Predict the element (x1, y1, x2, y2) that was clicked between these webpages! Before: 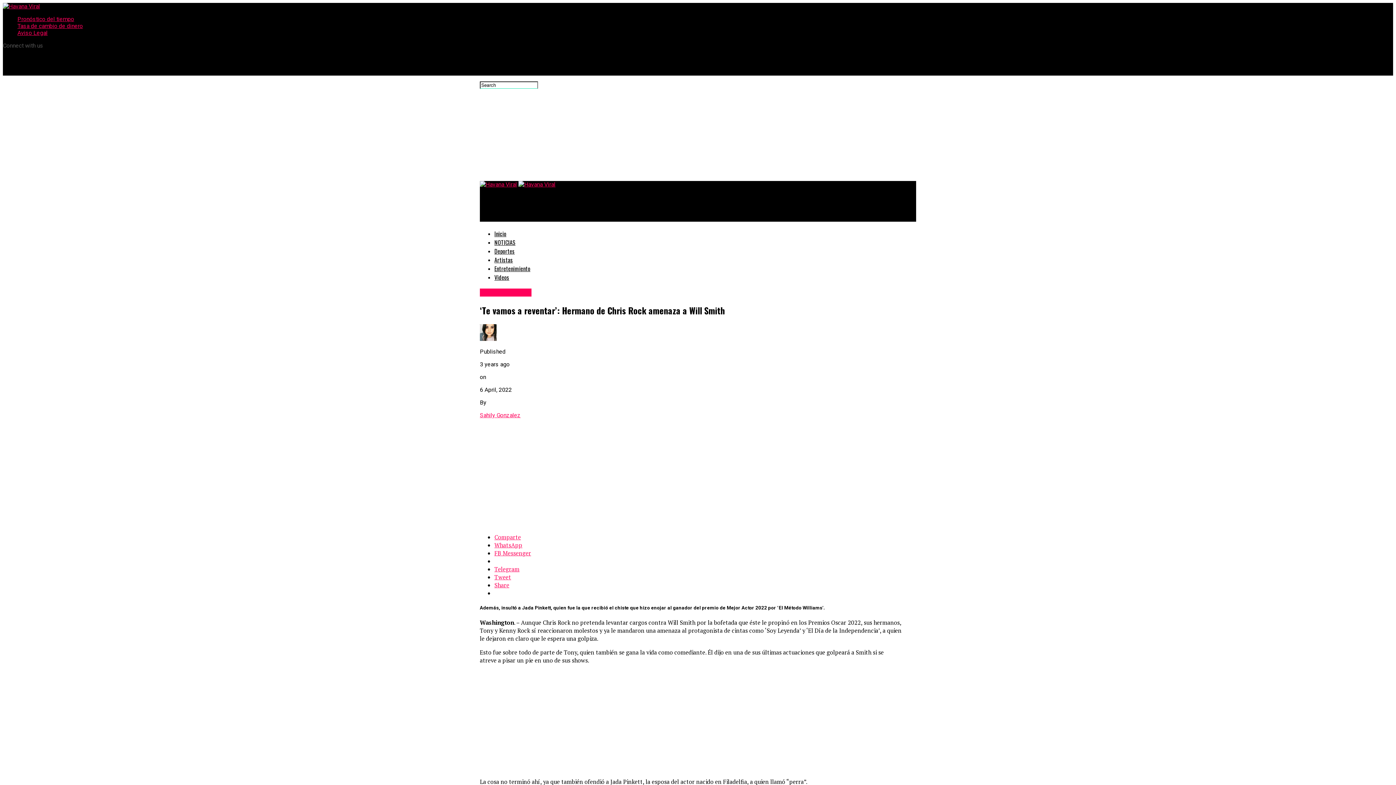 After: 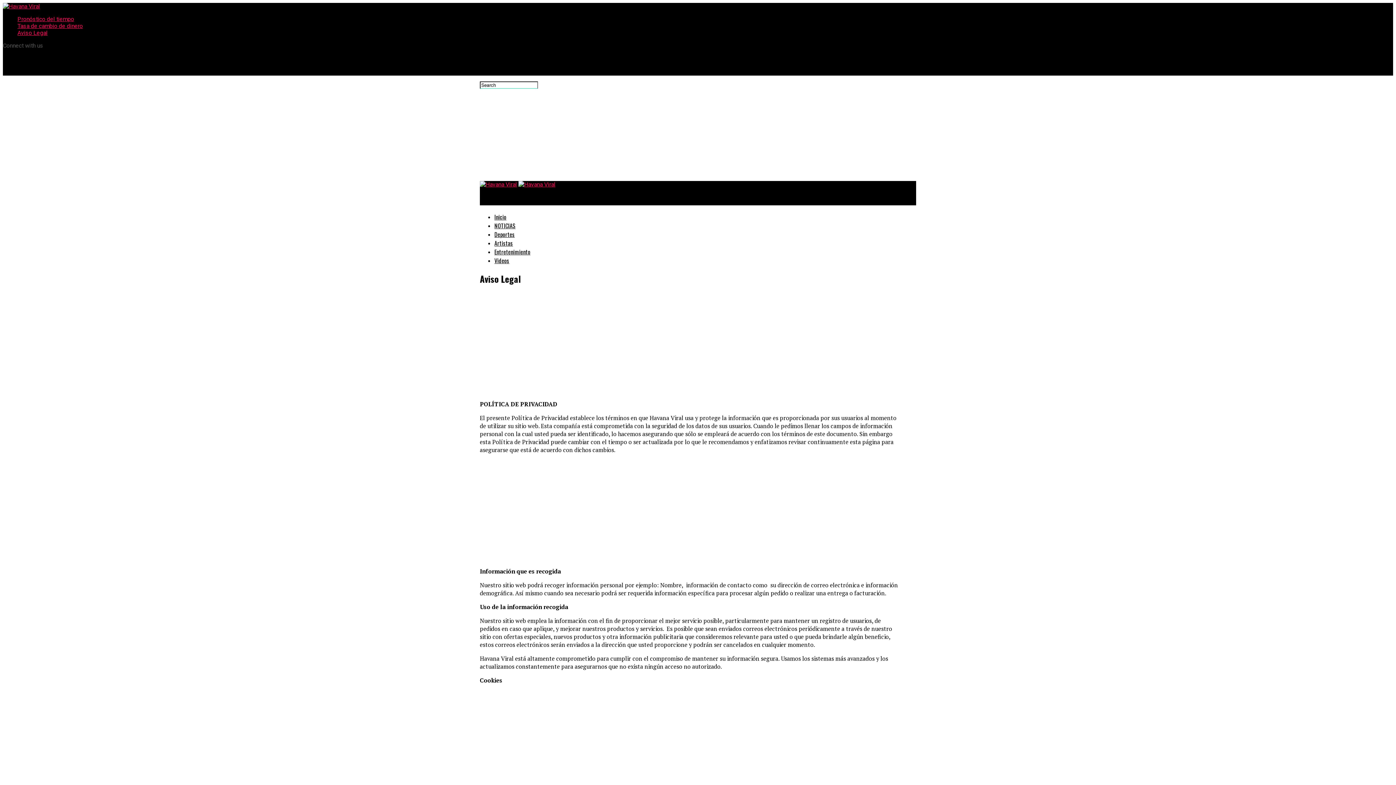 Action: bbox: (17, 29, 47, 36) label: Aviso Legal